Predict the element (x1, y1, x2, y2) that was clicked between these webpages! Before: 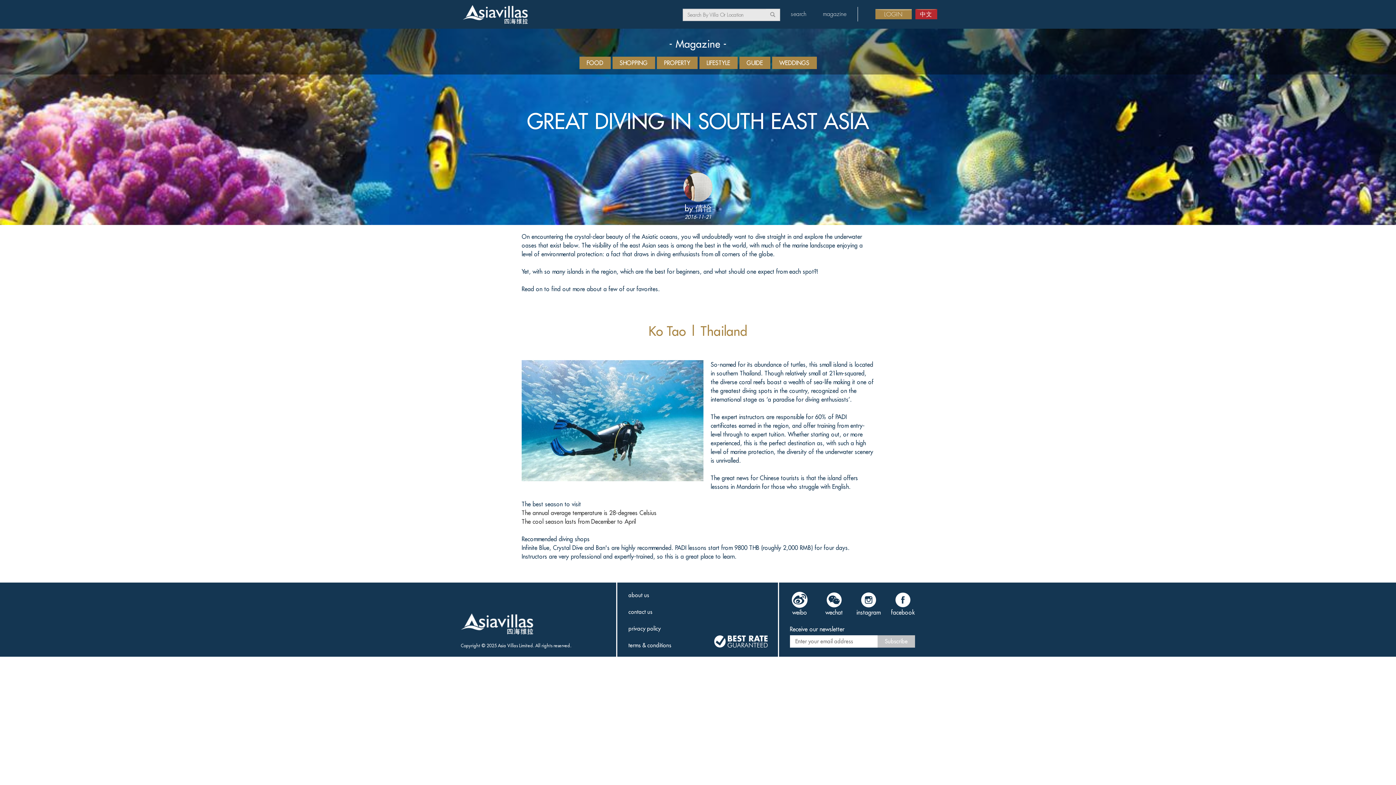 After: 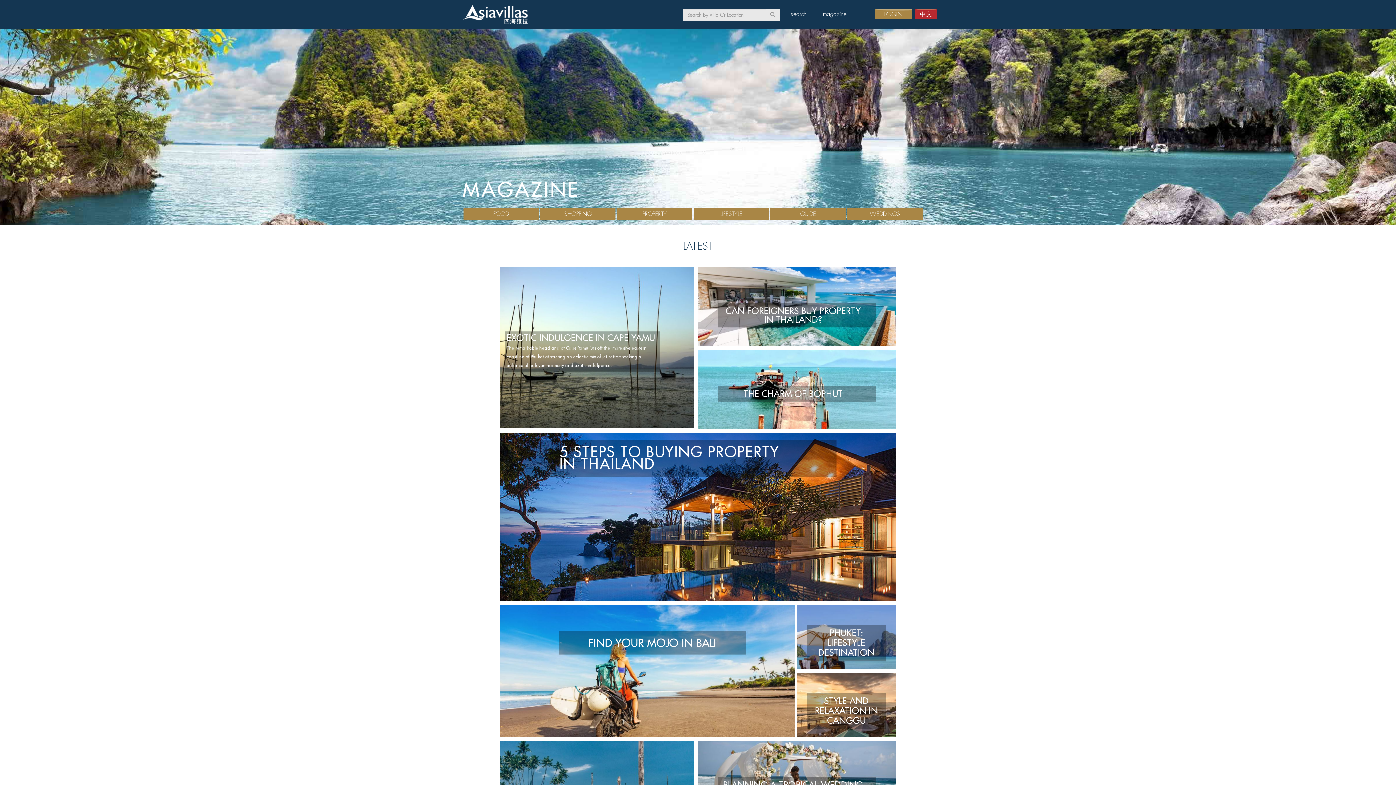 Action: label: magazine bbox: (812, 6, 852, 21)